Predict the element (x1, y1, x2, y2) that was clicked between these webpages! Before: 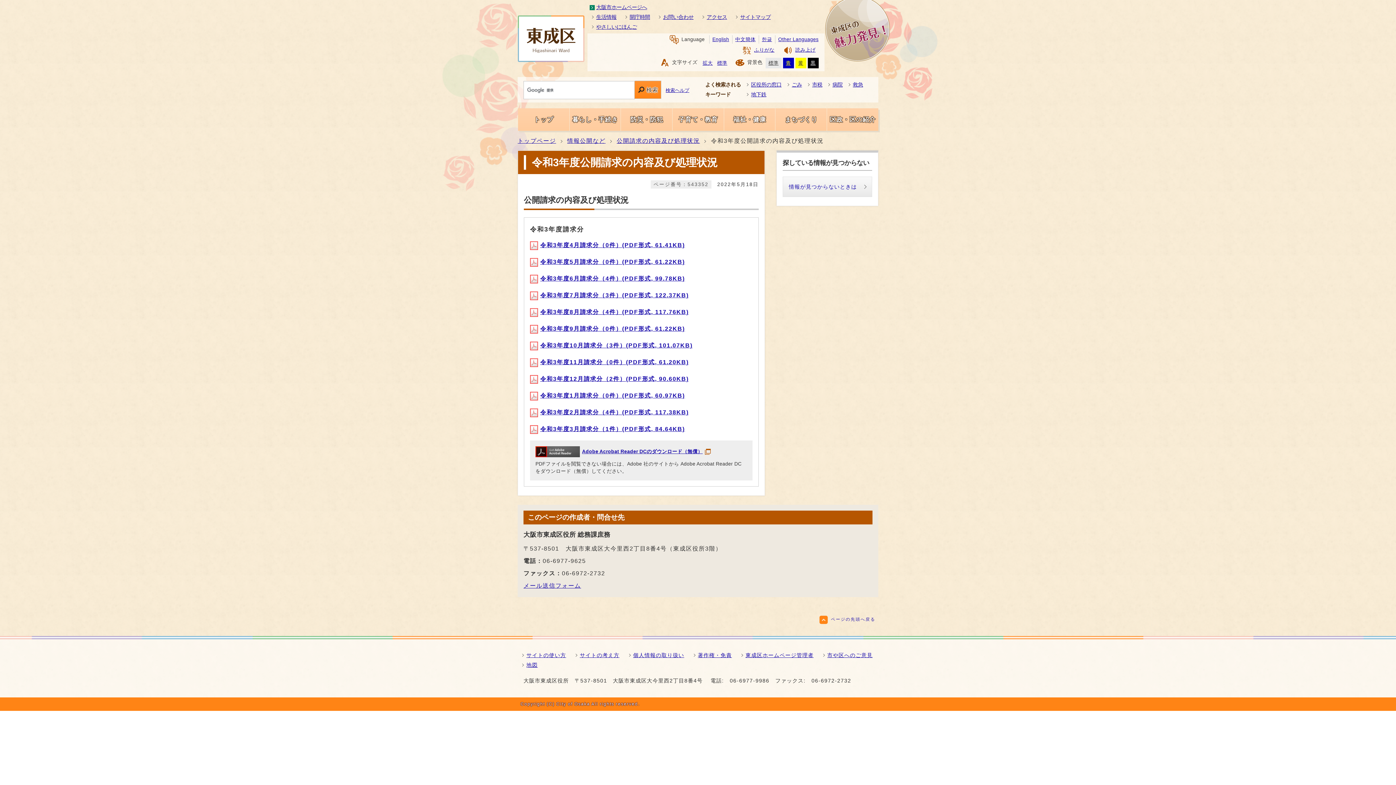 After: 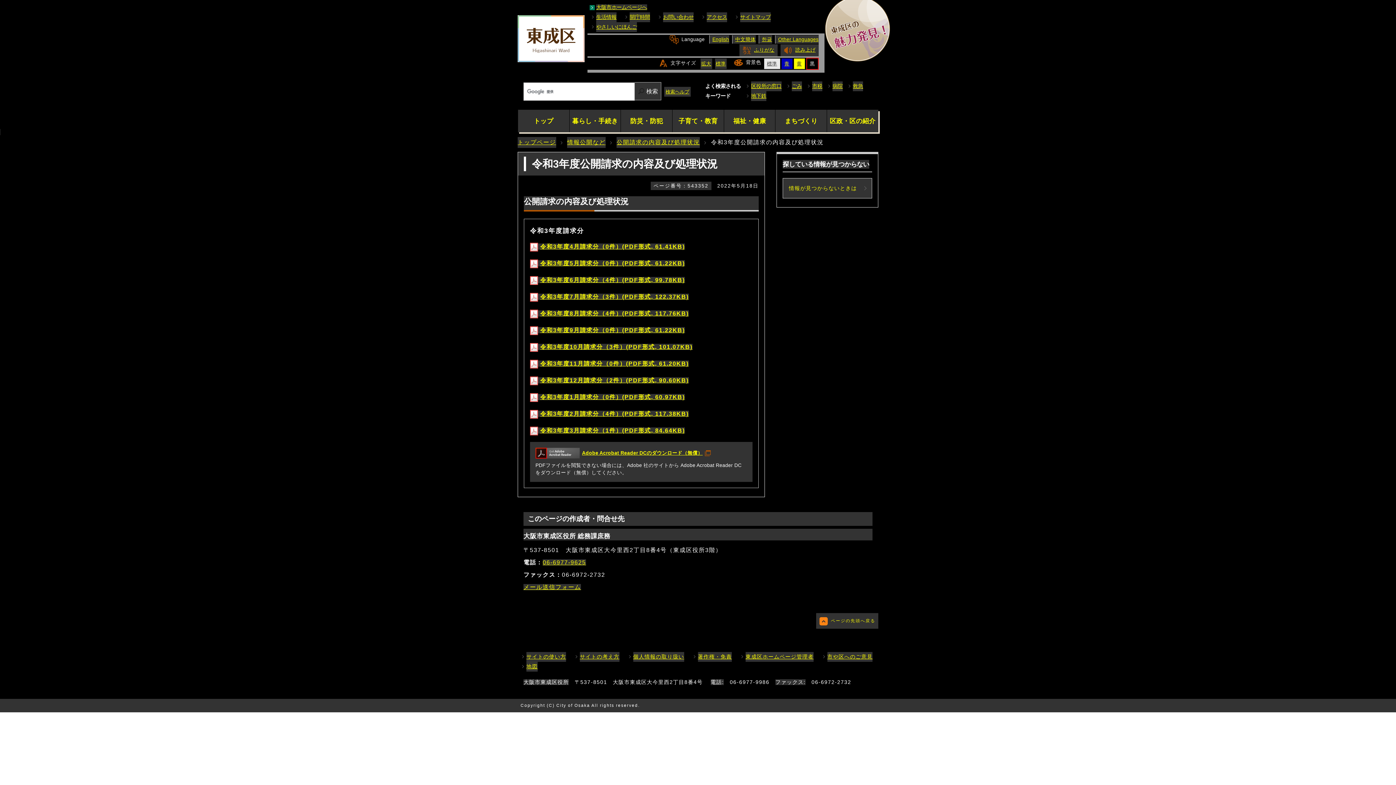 Action: label: 黒 bbox: (807, 57, 818, 68)